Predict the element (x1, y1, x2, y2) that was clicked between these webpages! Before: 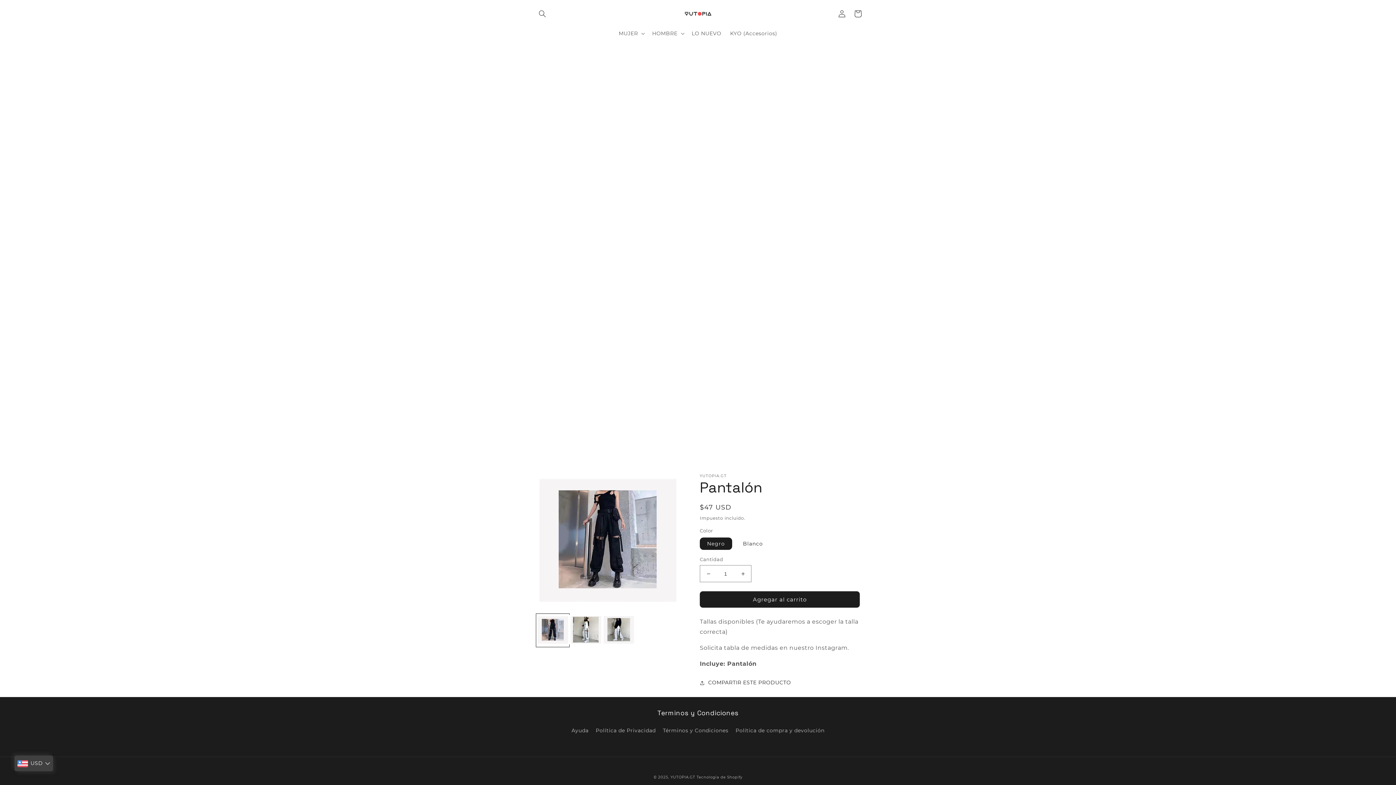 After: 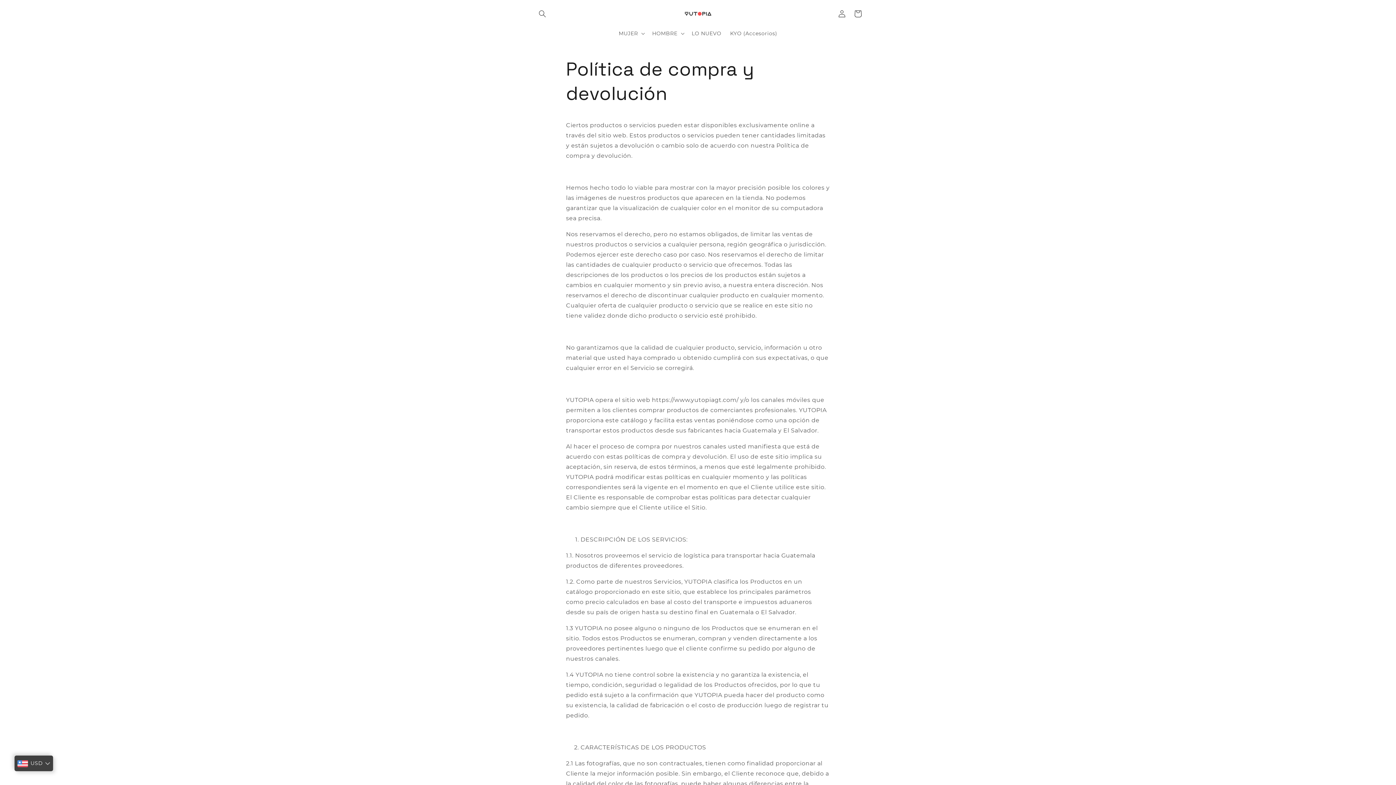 Action: label: Política de compra y devolución bbox: (735, 724, 824, 737)